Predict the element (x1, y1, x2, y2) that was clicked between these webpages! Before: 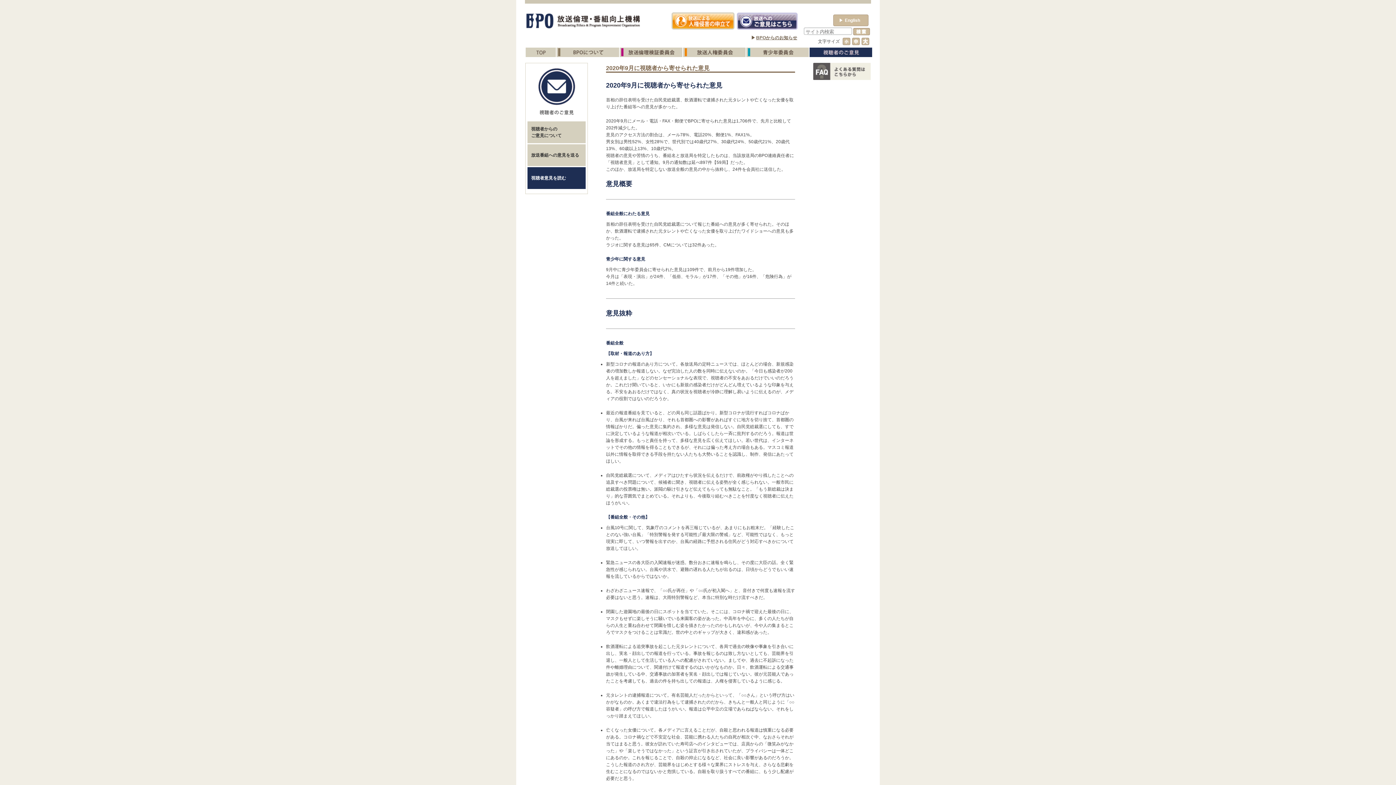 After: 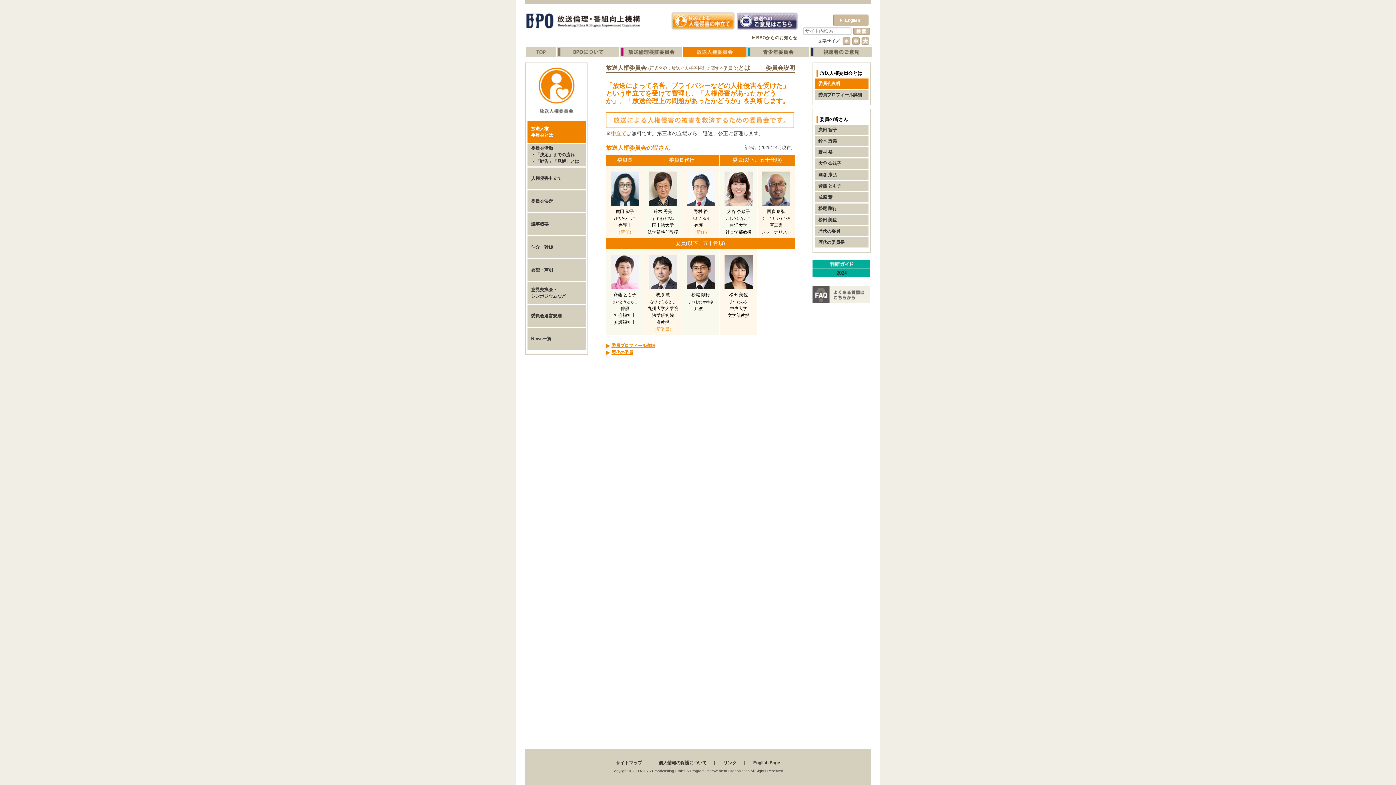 Action: bbox: (683, 53, 745, 58)